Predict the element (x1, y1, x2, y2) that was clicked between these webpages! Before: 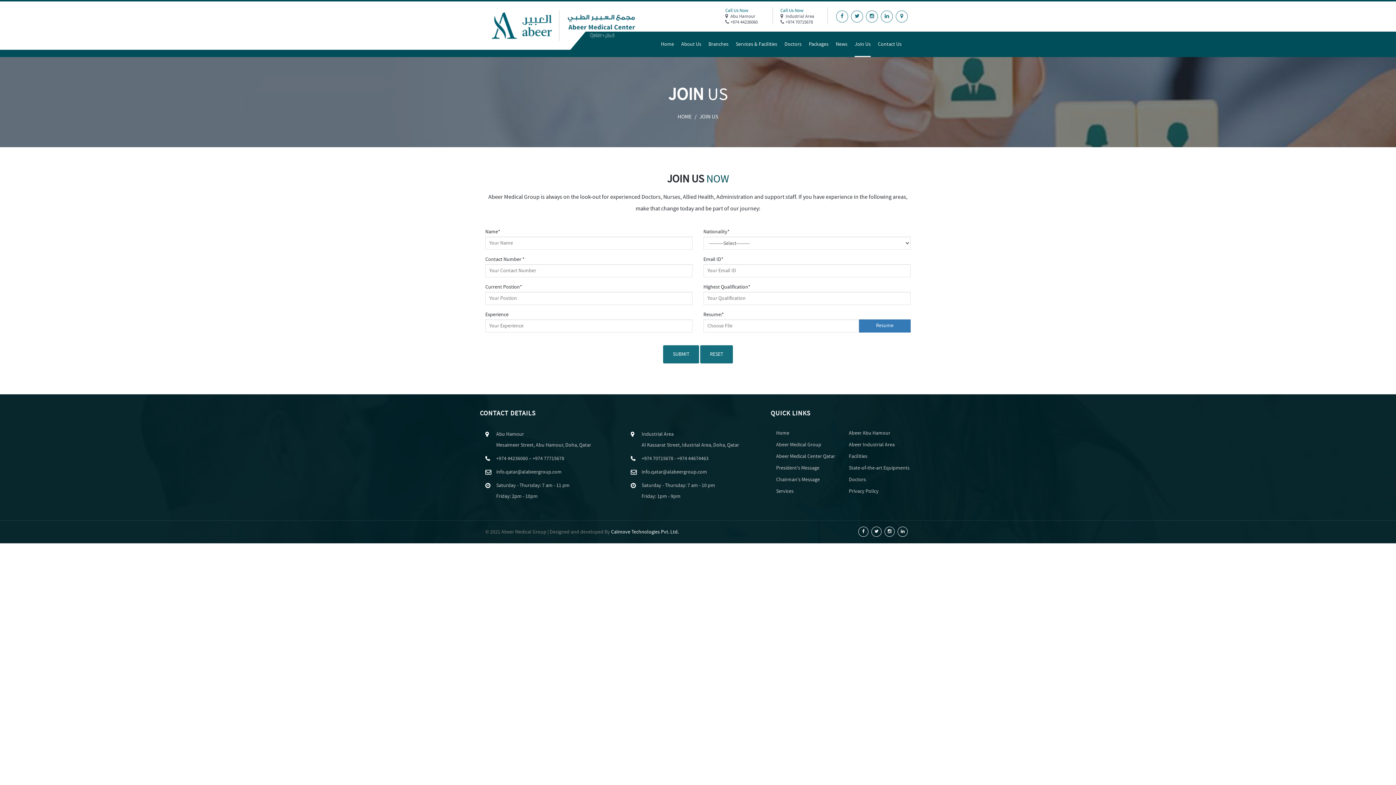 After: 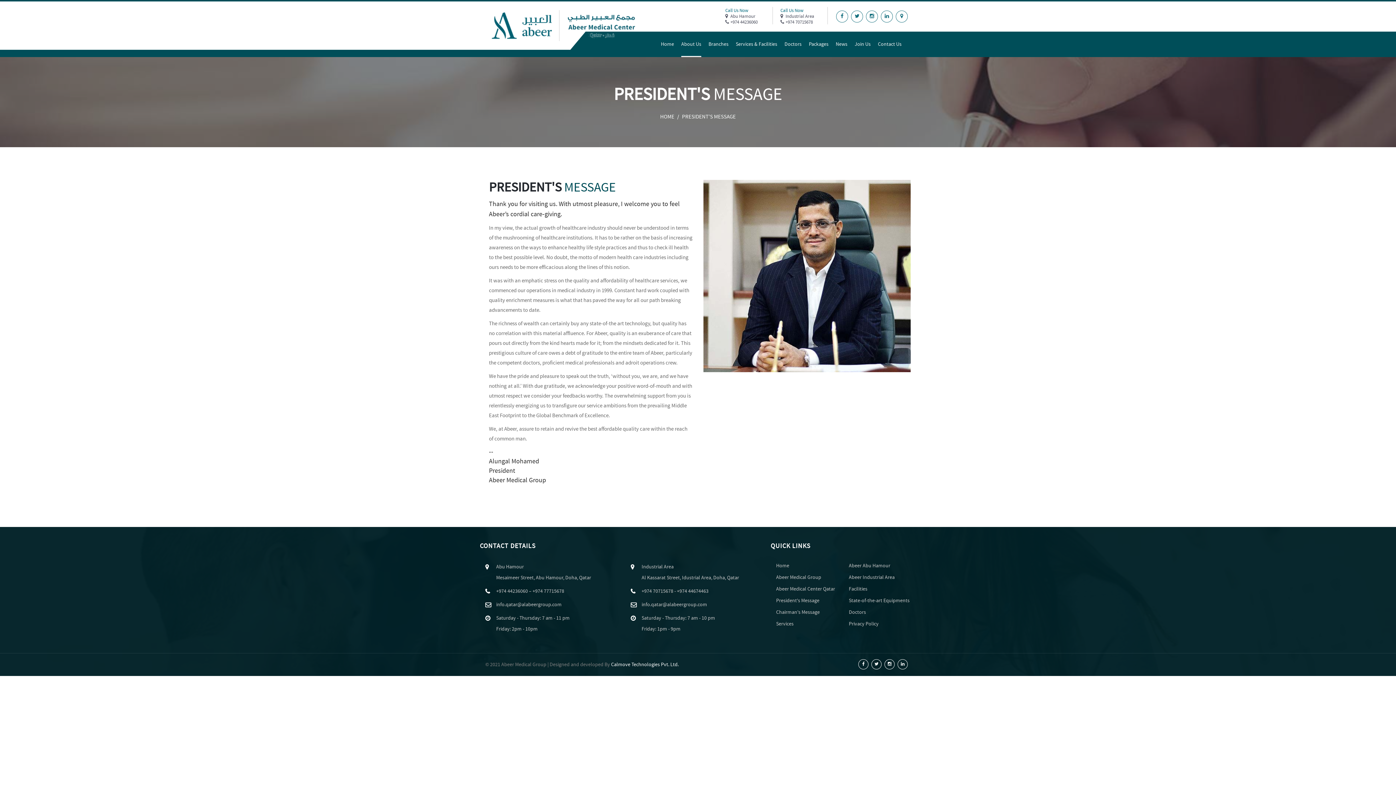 Action: label: President's Message bbox: (776, 464, 838, 472)